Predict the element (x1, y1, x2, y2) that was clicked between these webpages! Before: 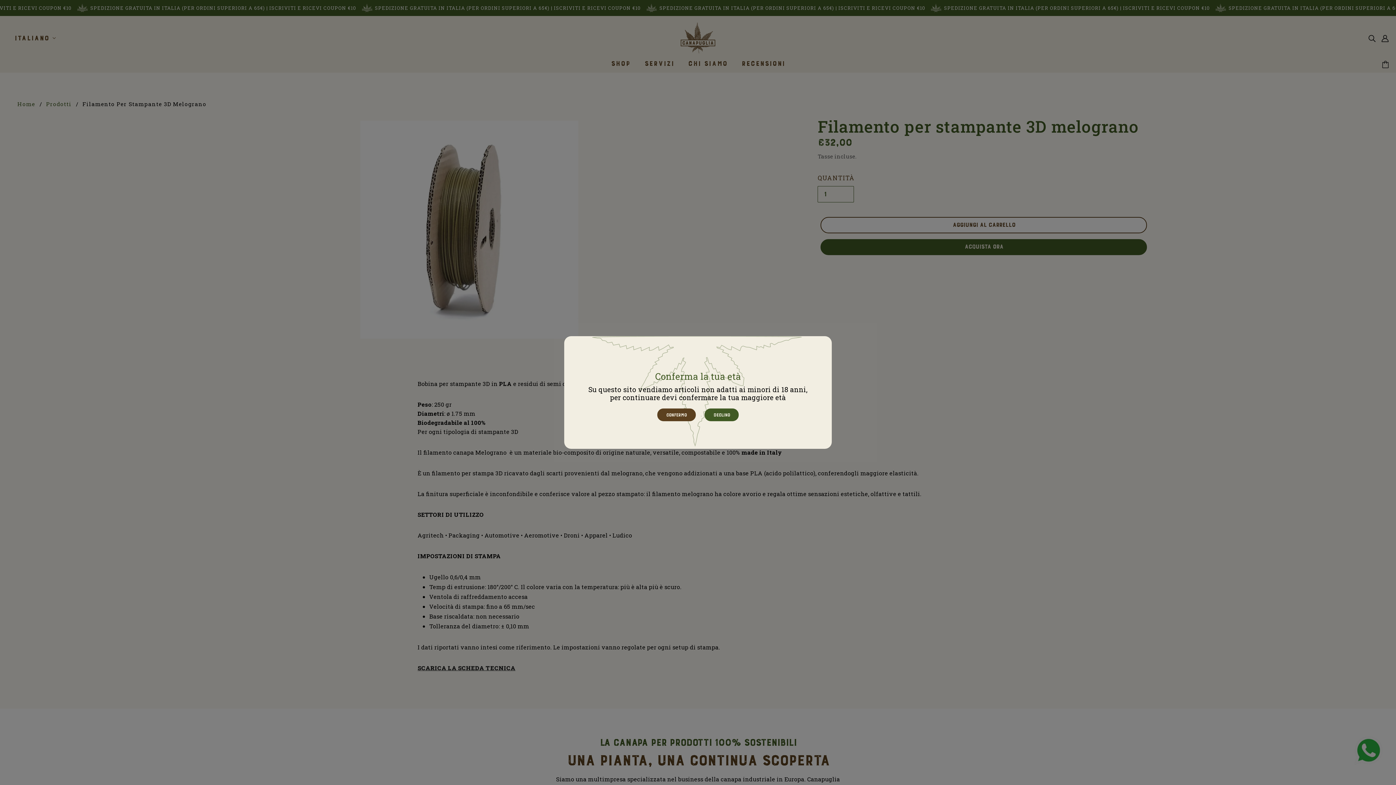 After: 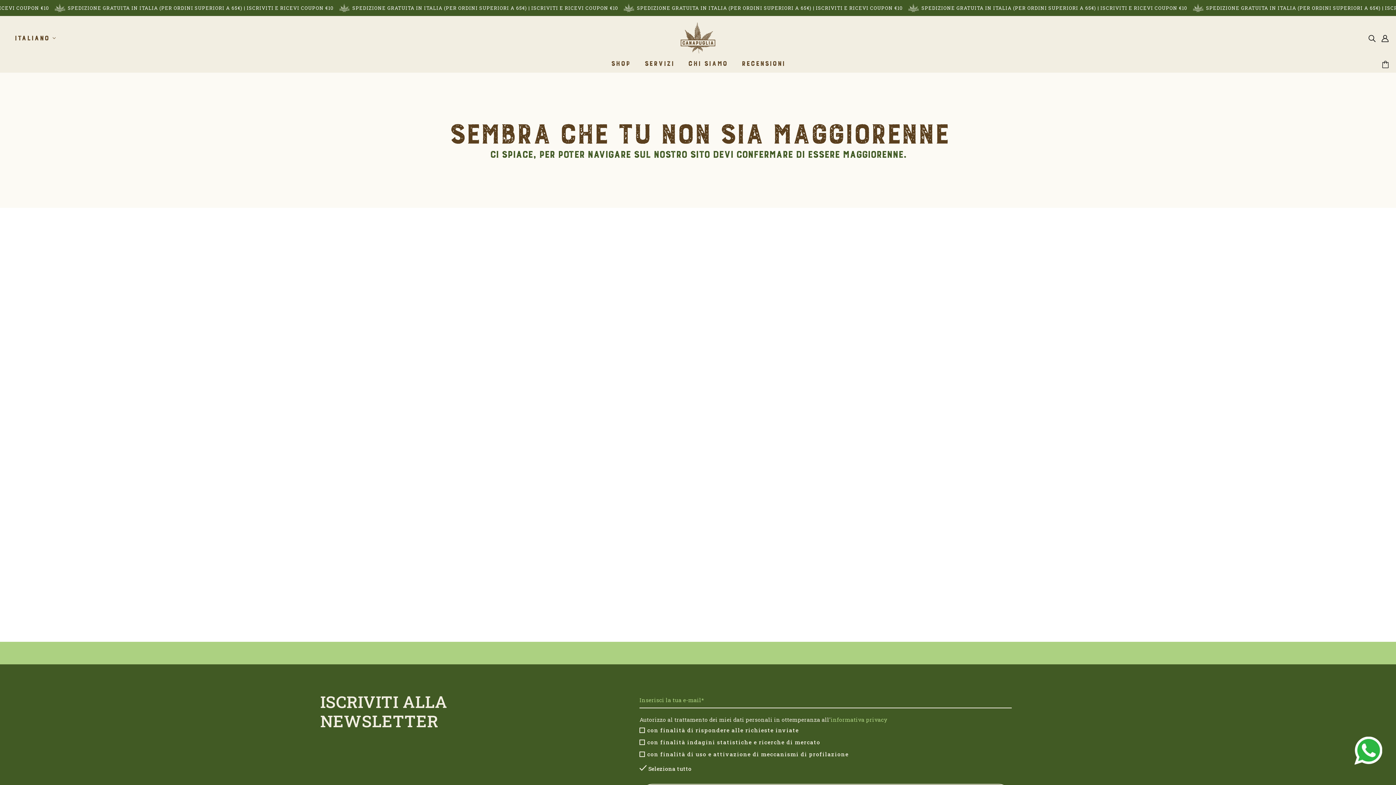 Action: label: DECLINO bbox: (704, 408, 739, 421)